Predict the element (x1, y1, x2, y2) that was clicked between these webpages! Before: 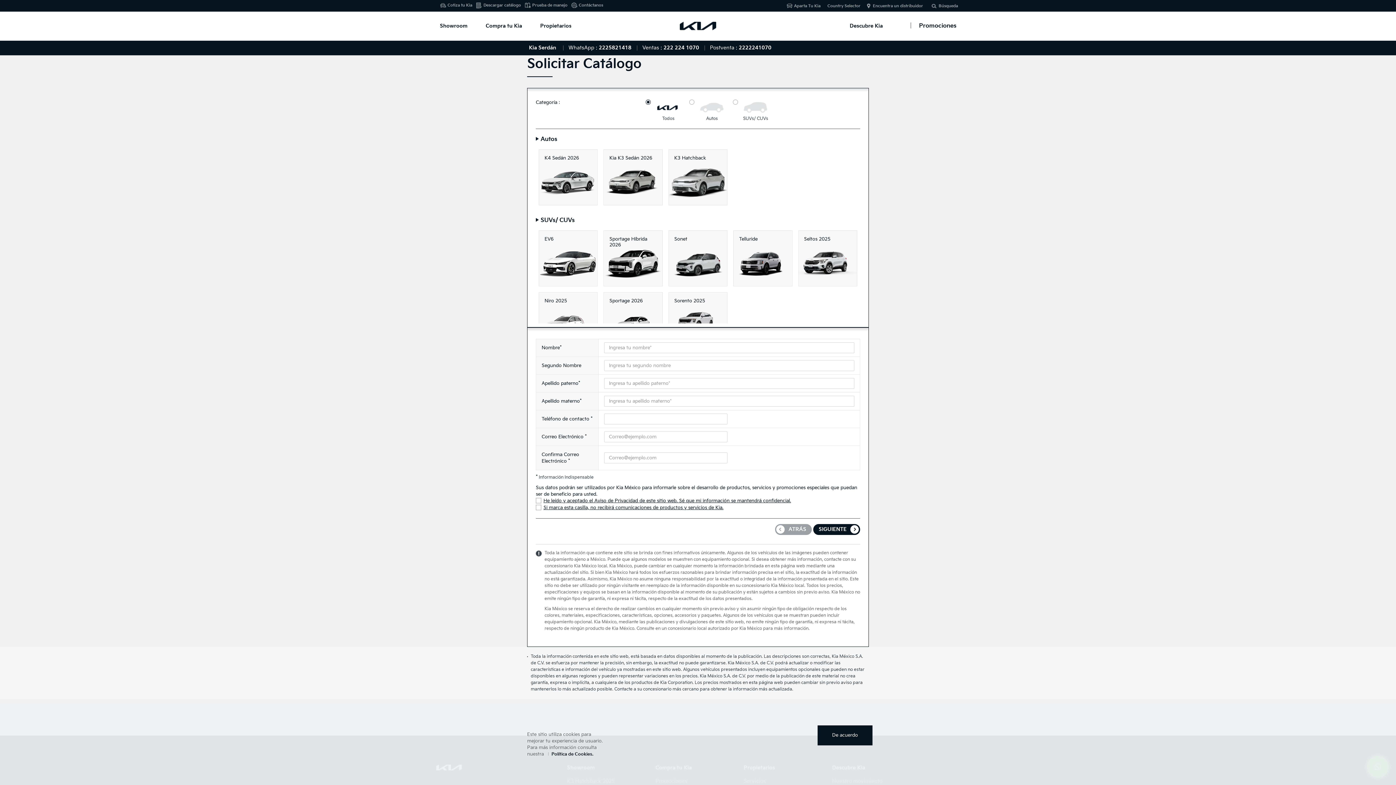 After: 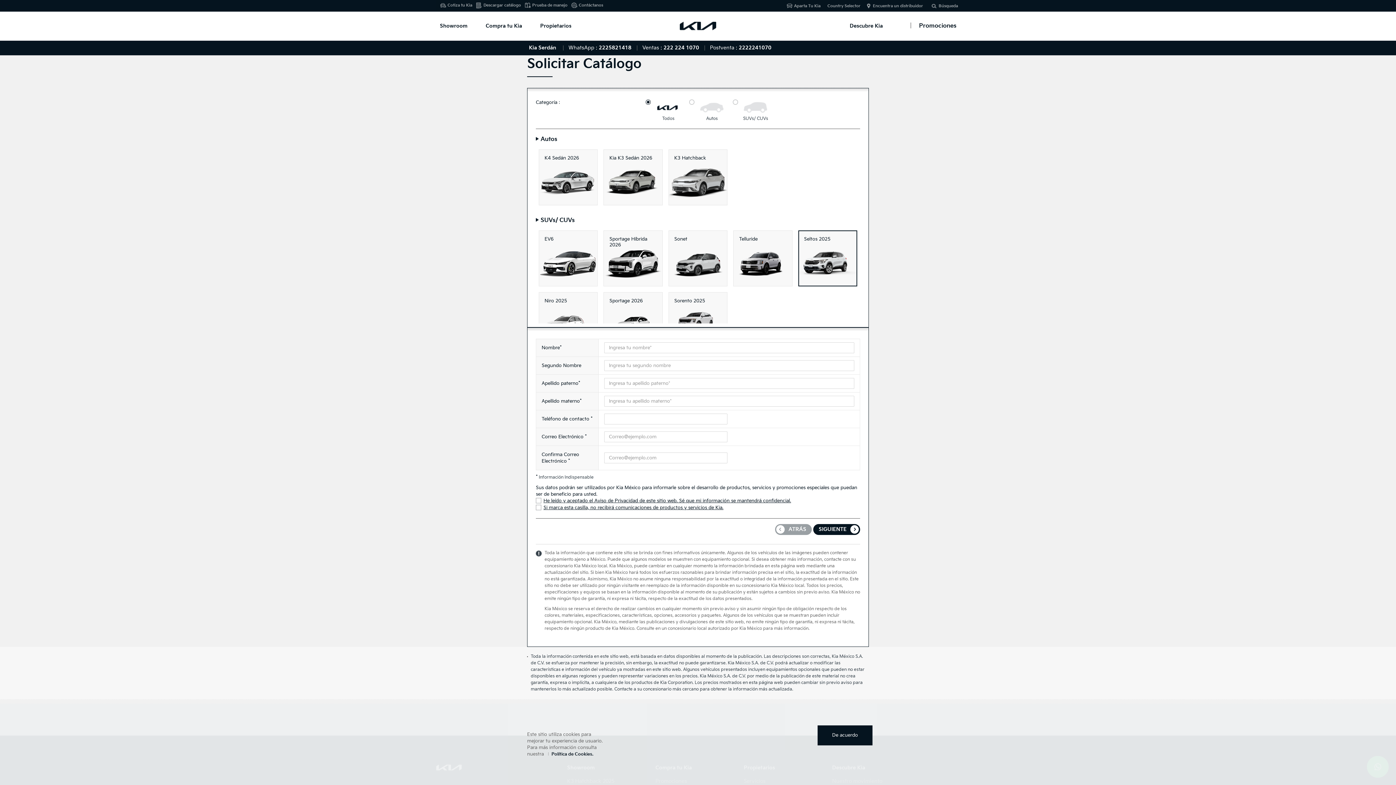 Action: bbox: (798, 230, 857, 286) label: Seltos 2025